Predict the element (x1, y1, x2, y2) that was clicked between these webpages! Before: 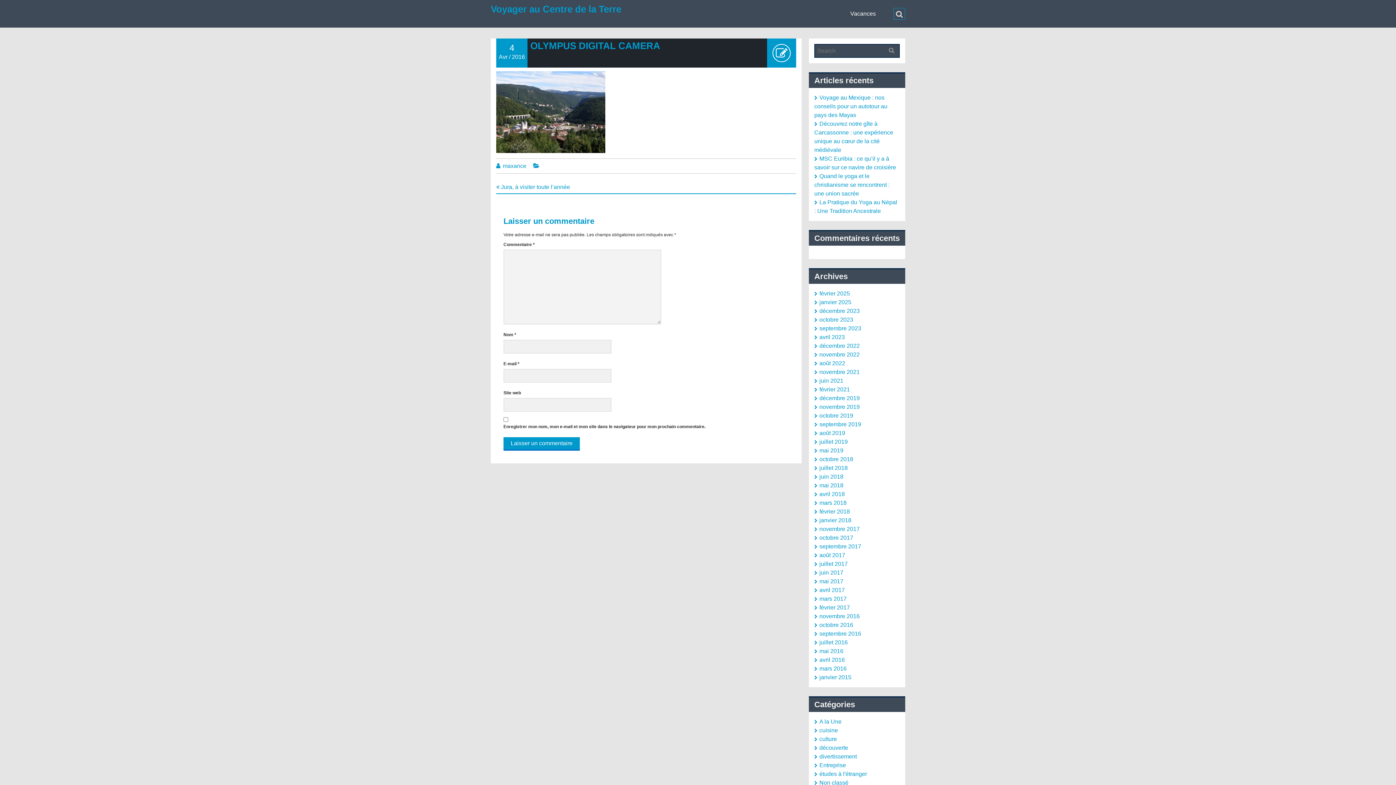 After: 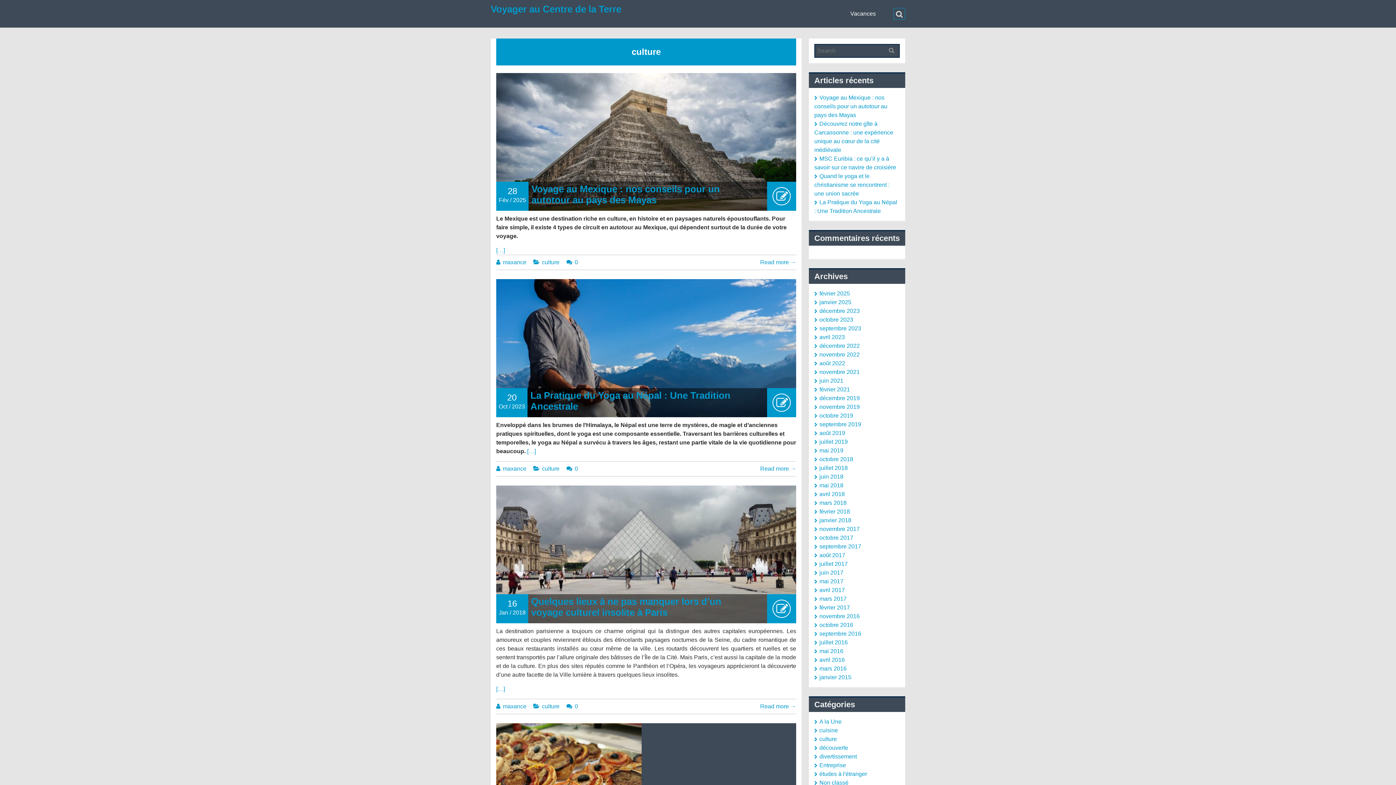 Action: bbox: (814, 736, 837, 742) label: culture